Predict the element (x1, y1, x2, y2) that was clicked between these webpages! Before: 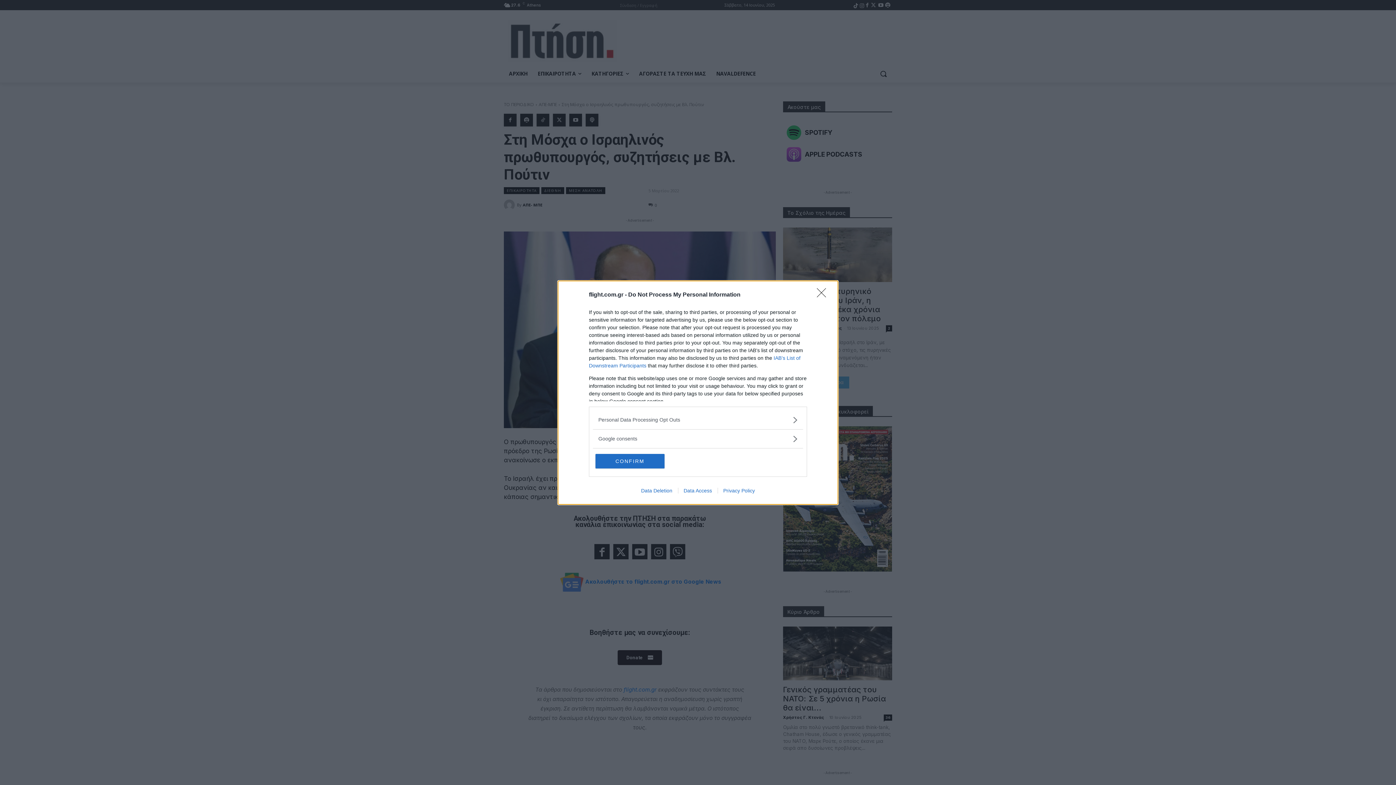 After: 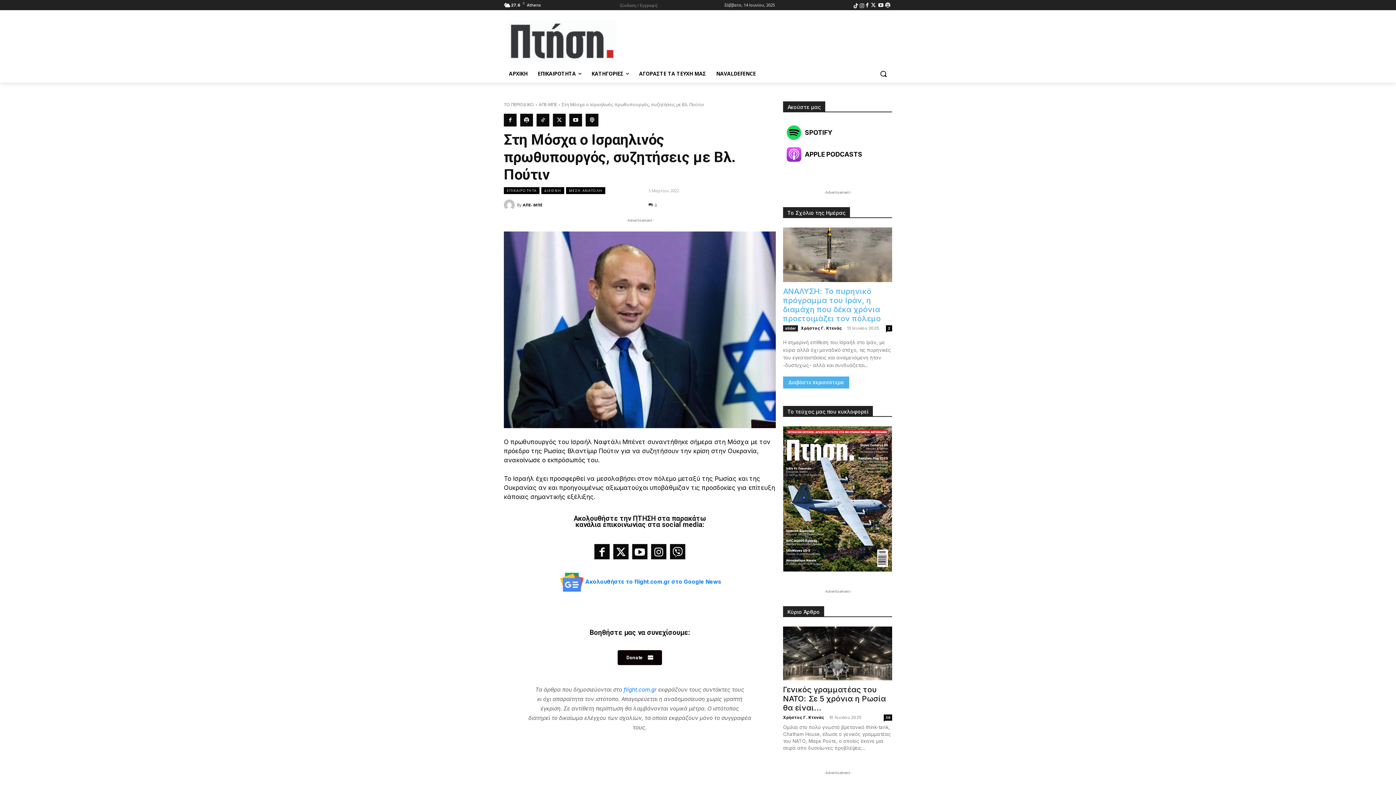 Action: bbox: (817, 288, 830, 302) label: Close